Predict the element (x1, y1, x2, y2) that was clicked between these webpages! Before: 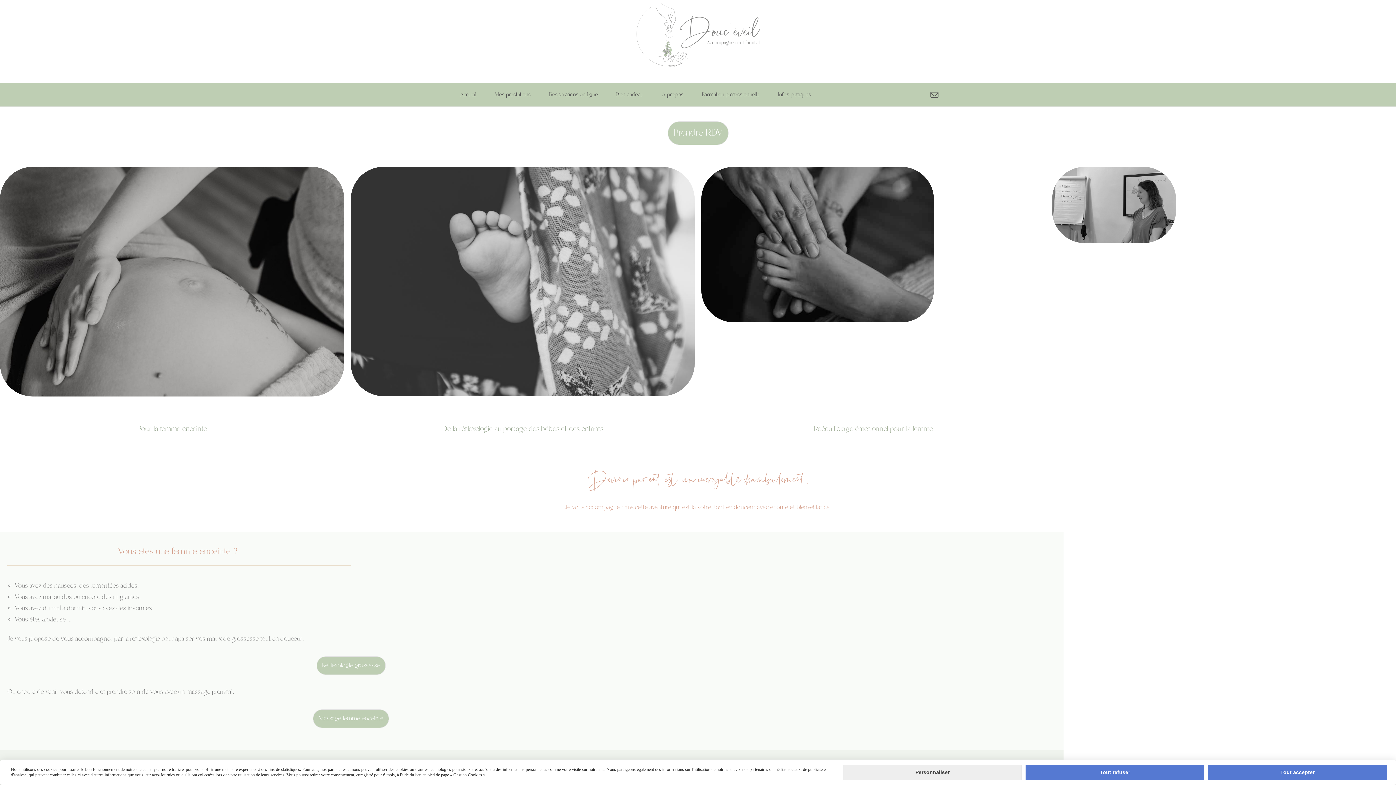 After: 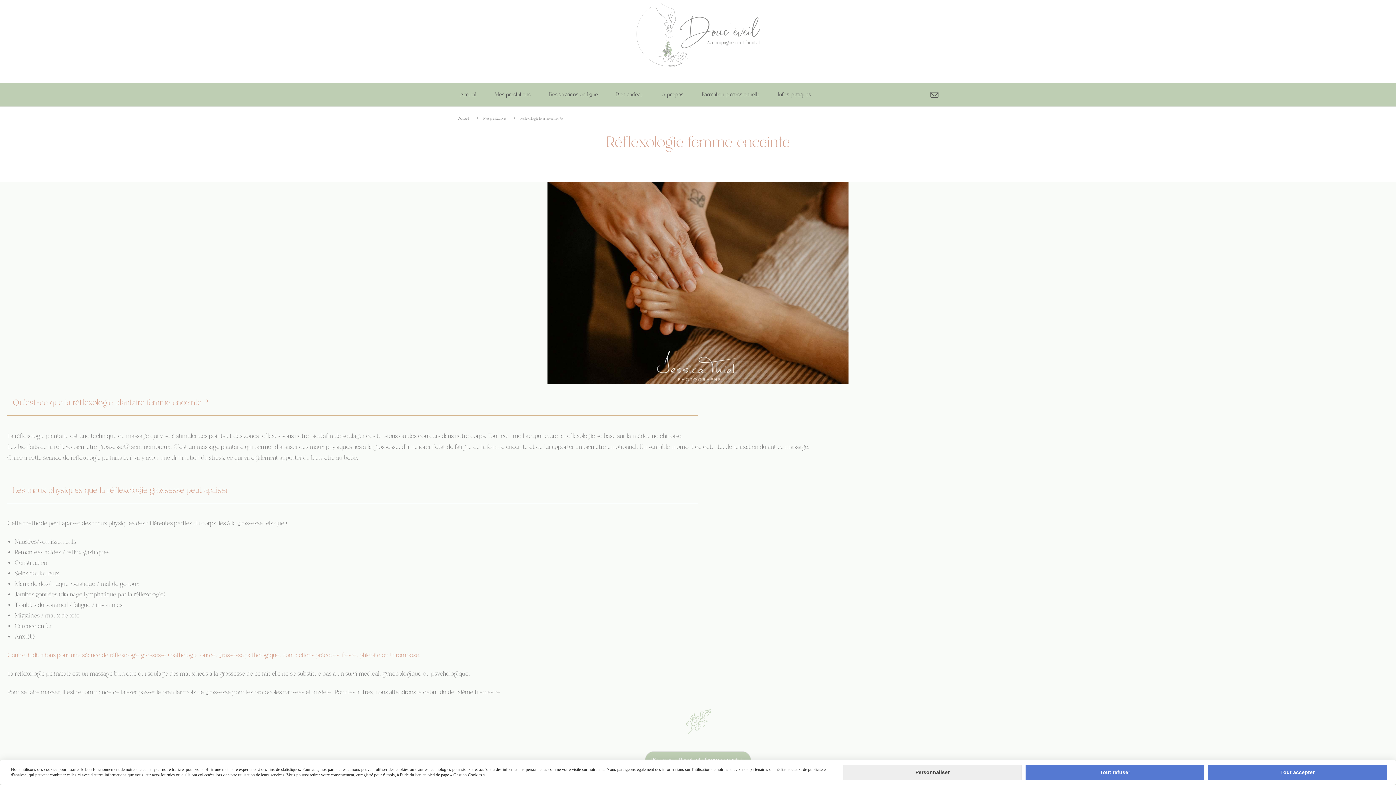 Action: label: Réflexologie grossesse bbox: (316, 656, 385, 675)